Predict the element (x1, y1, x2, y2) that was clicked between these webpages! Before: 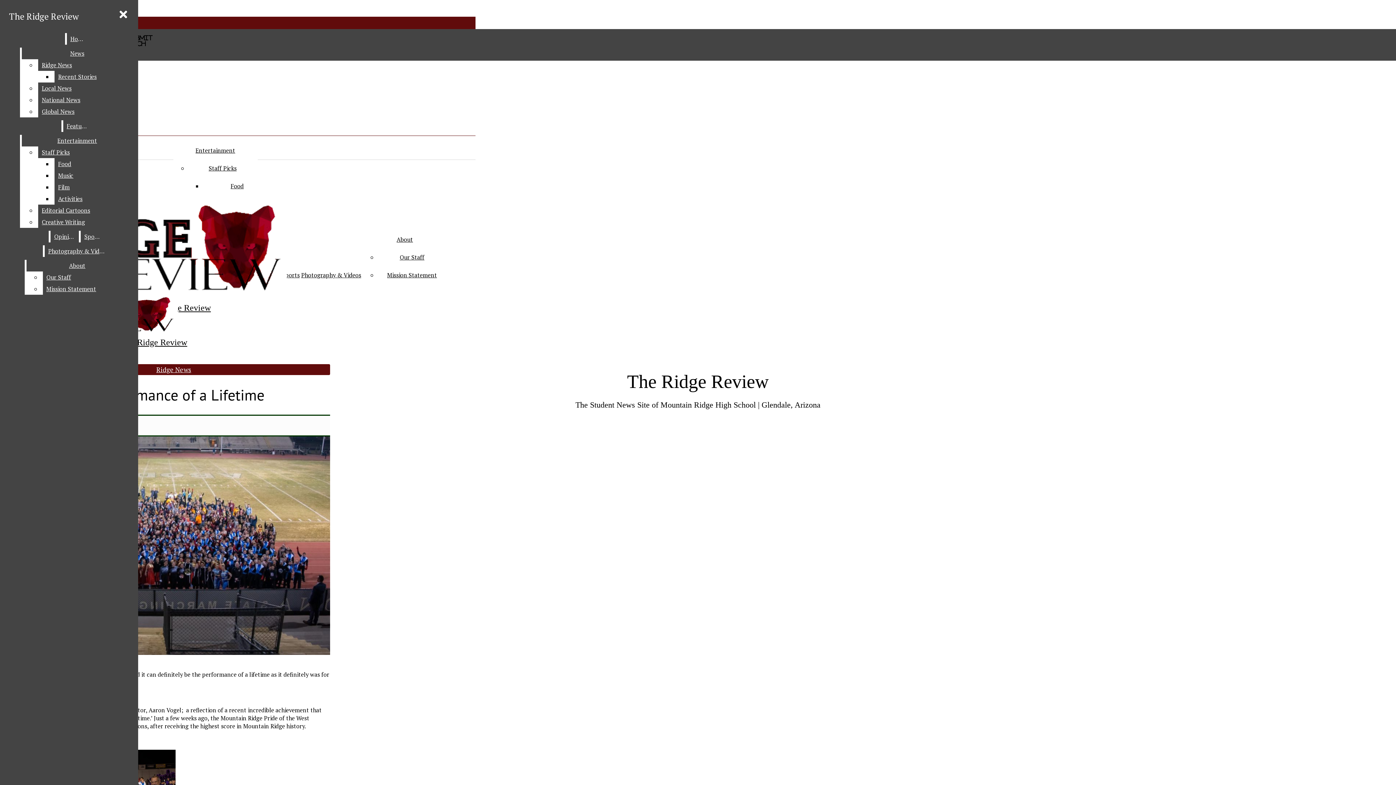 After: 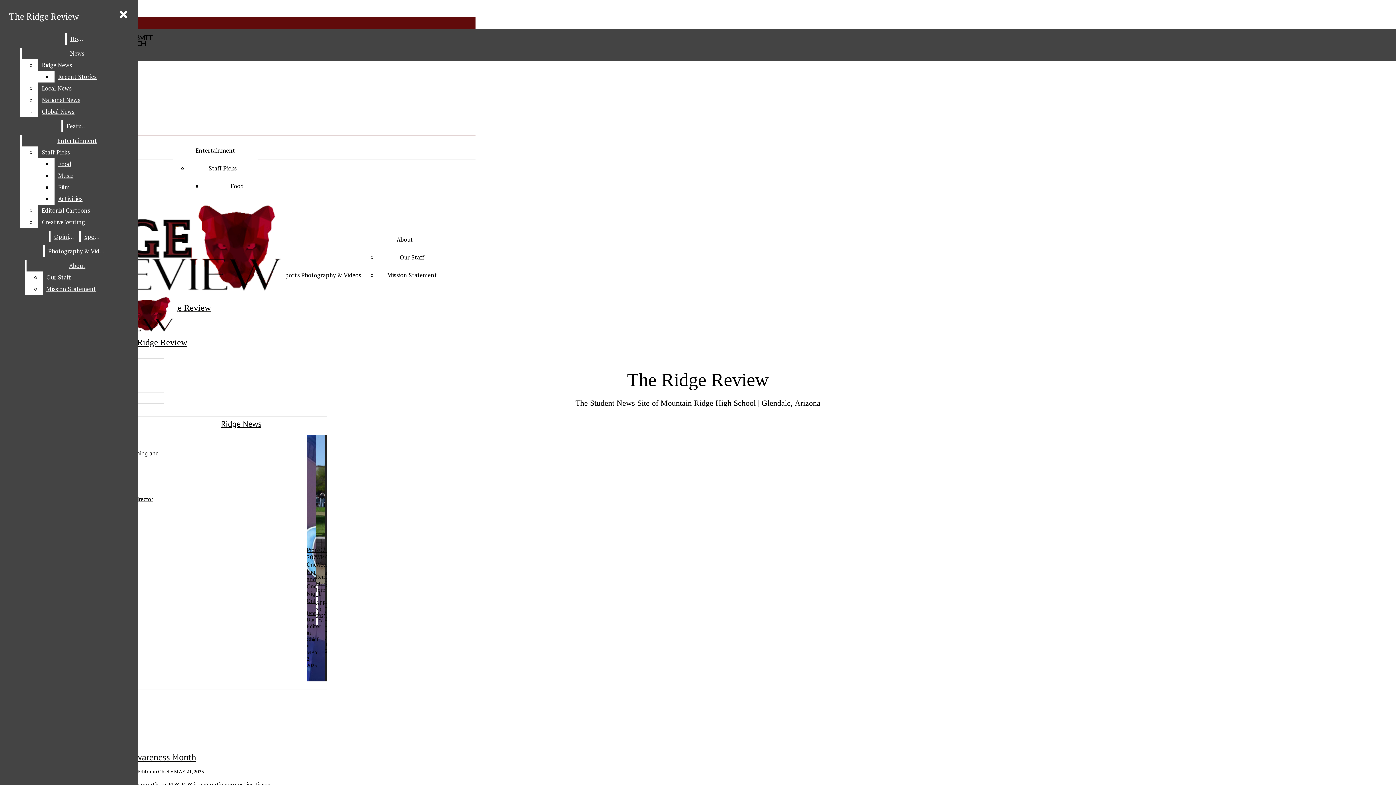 Action: bbox: (66, 33, 87, 44) label: Home